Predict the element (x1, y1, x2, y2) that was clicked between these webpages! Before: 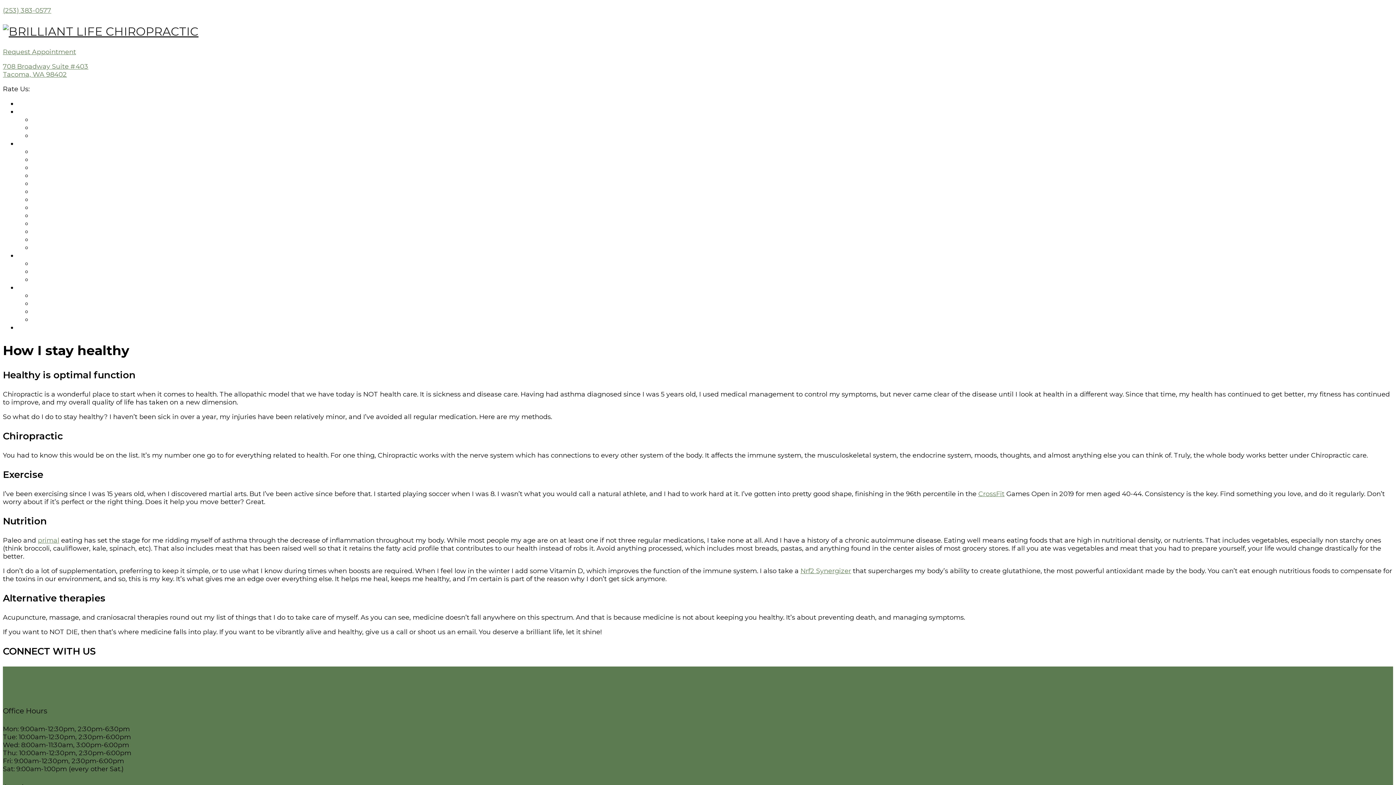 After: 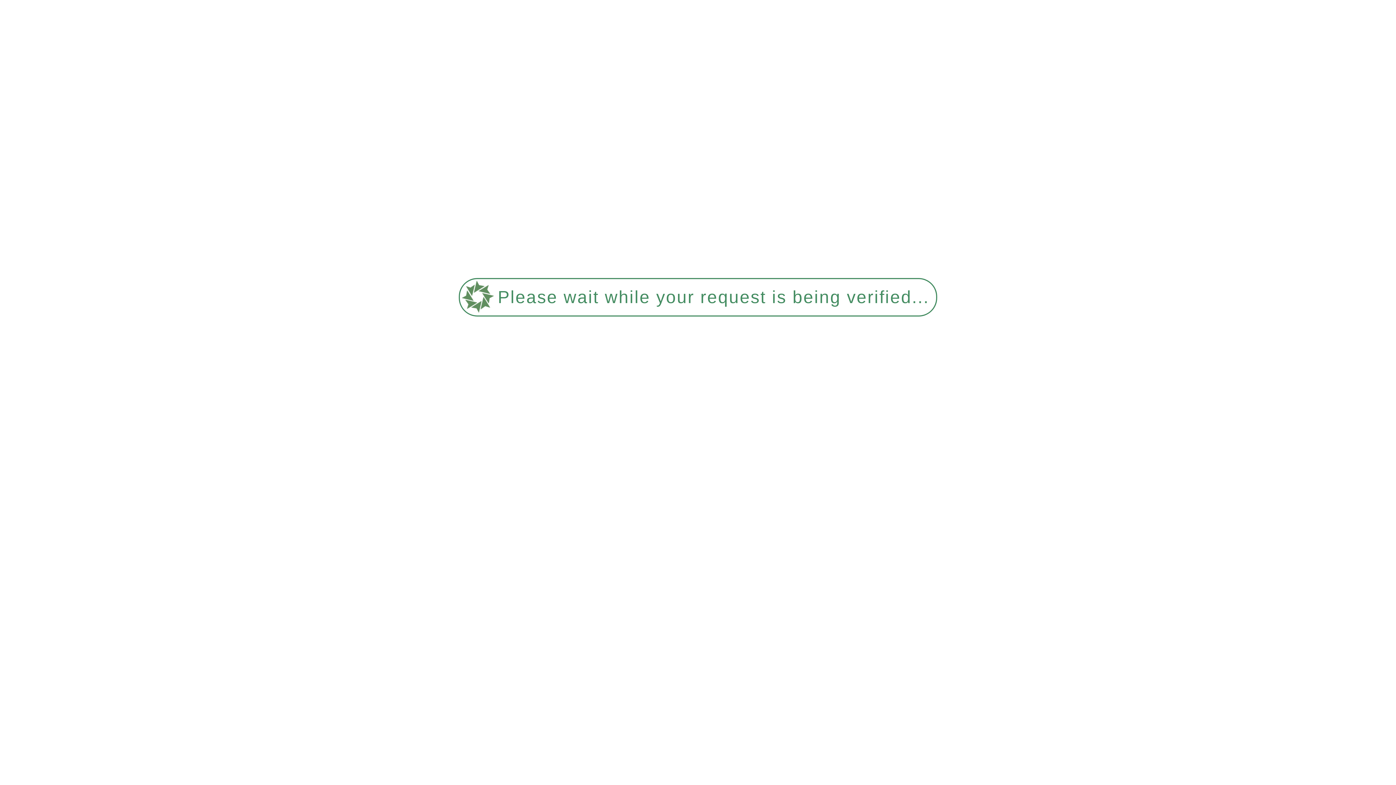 Action: bbox: (2, 48, 76, 56) label: Request Appointment